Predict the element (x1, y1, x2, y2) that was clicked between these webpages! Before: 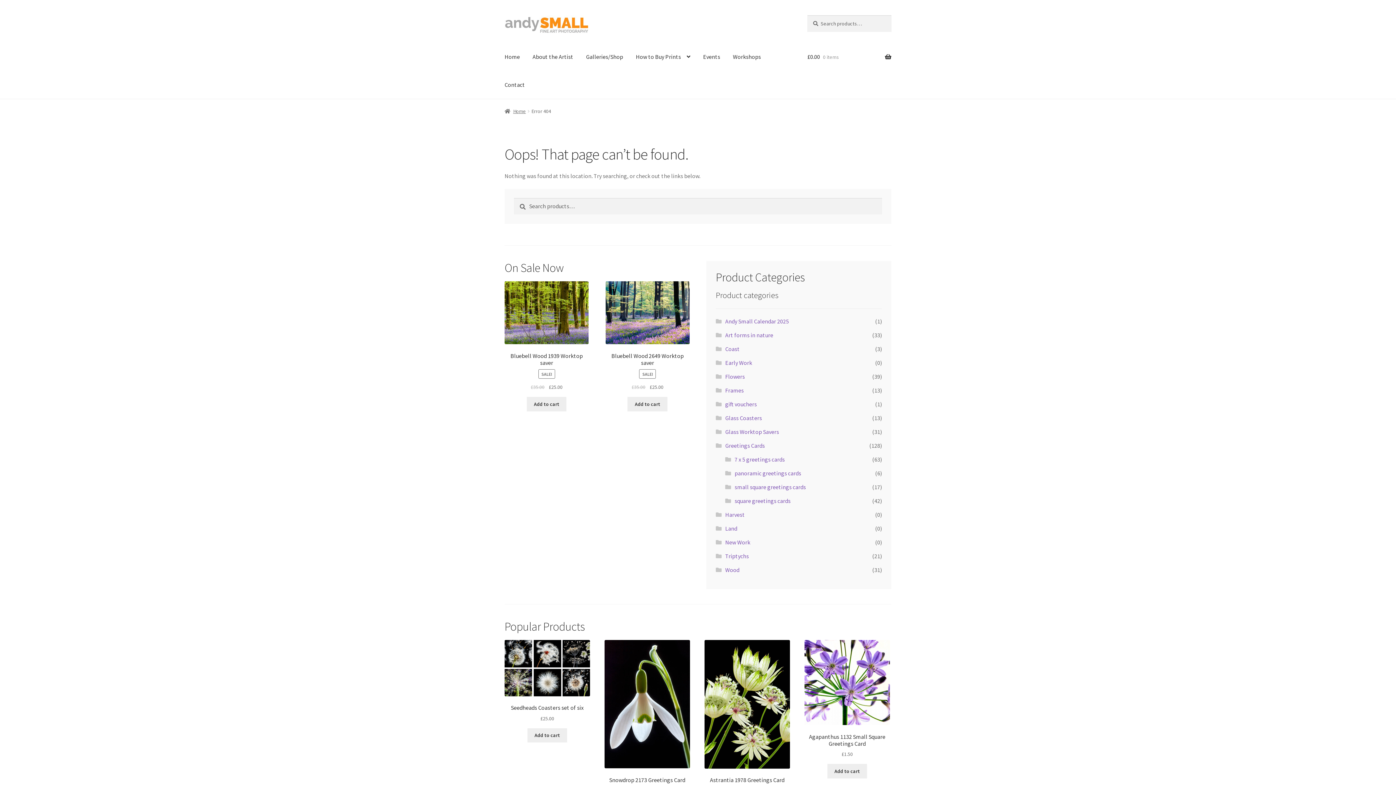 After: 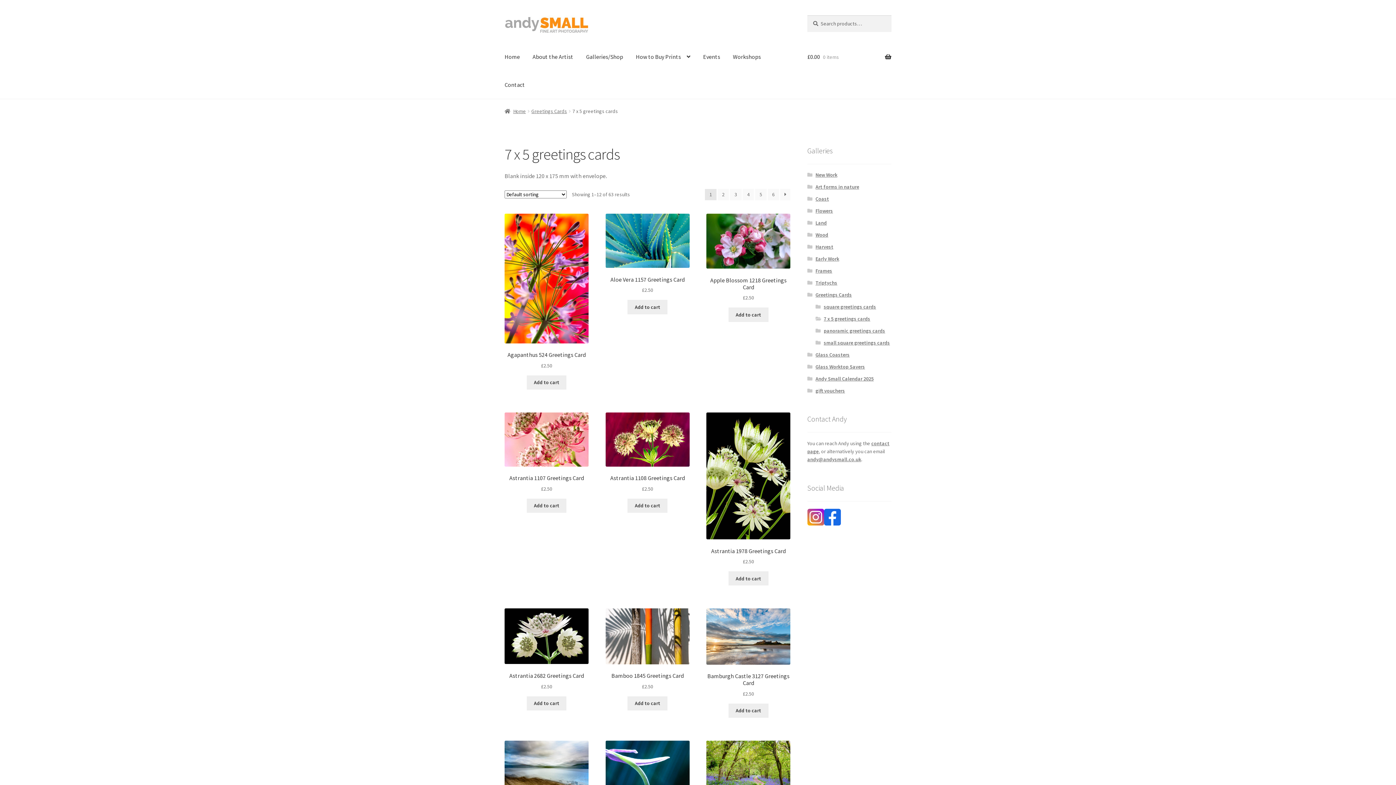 Action: label: 7 x 5 greetings cards bbox: (734, 455, 785, 463)